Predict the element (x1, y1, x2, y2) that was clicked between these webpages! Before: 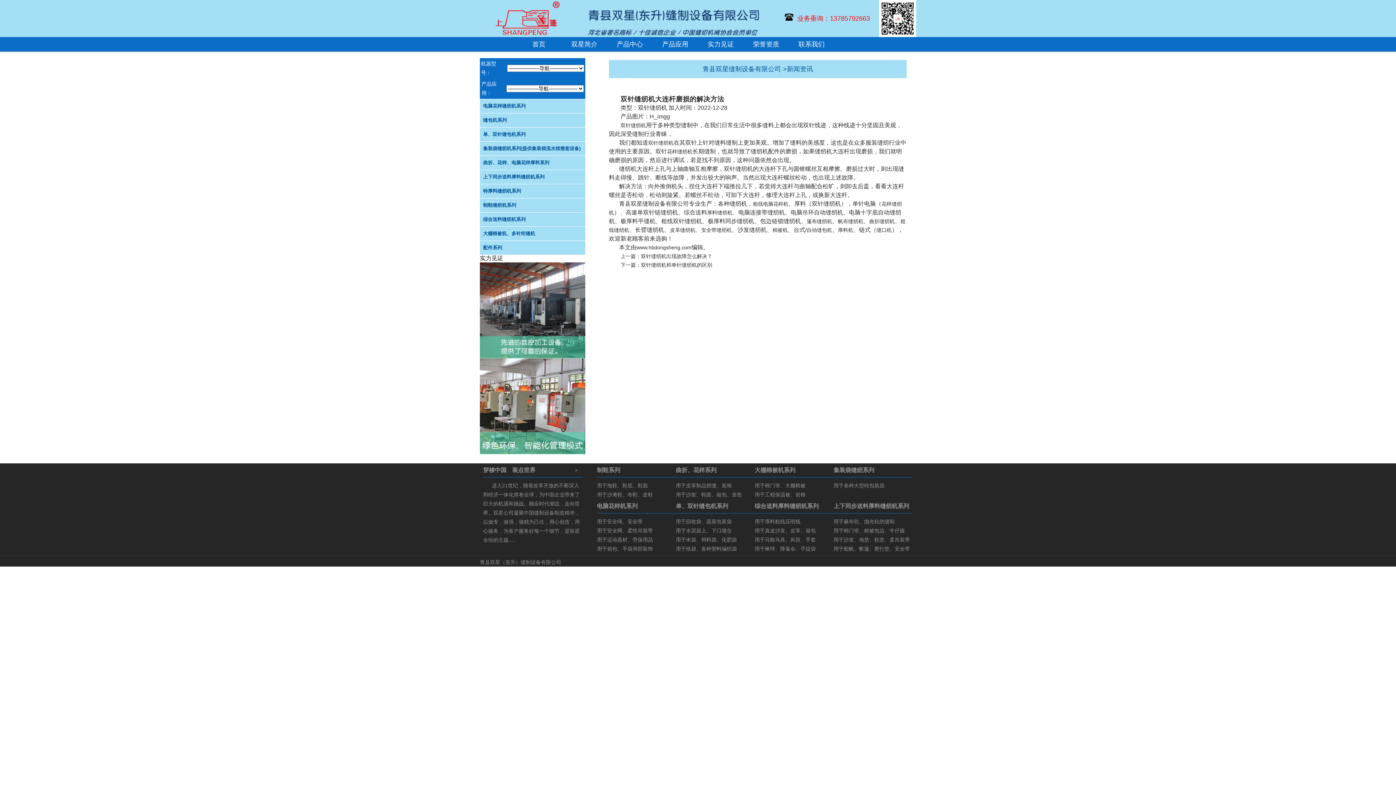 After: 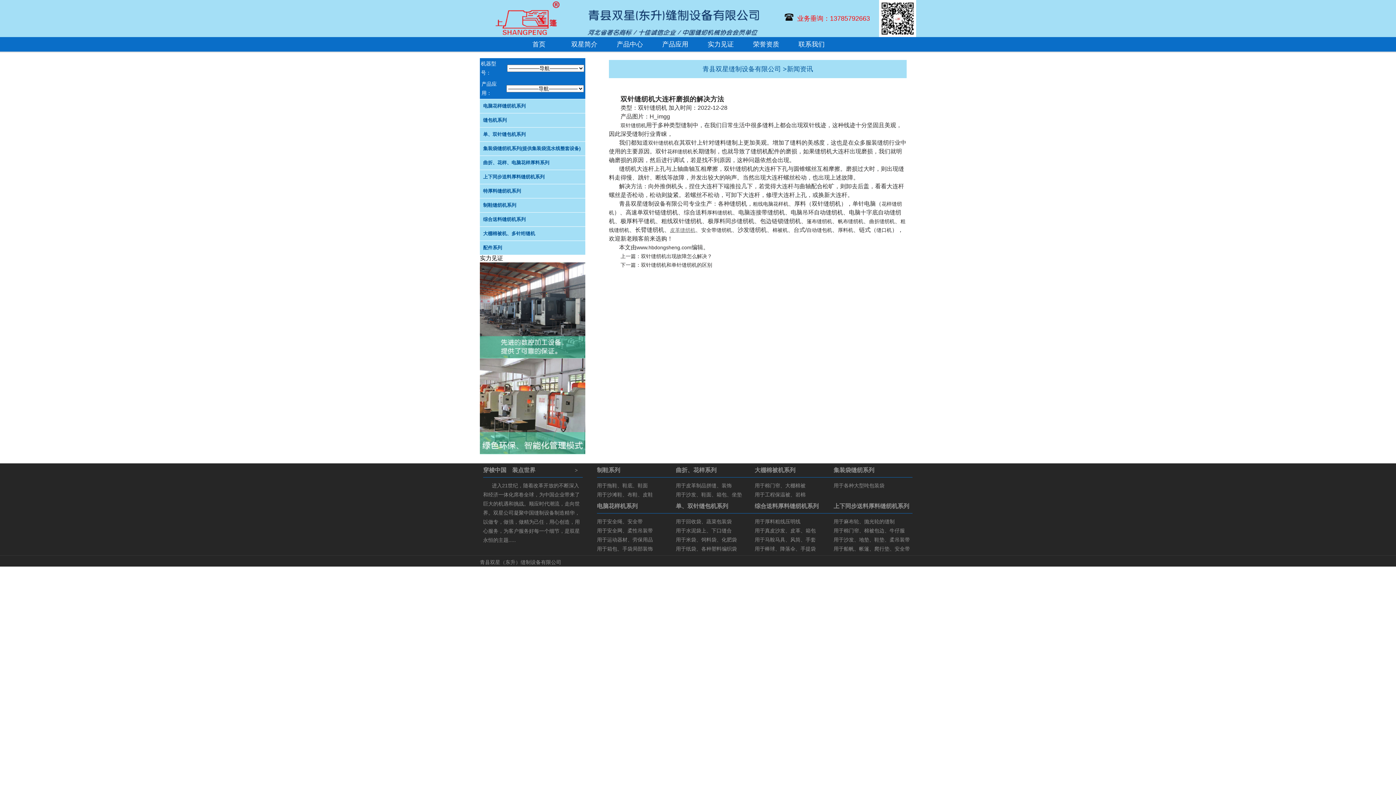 Action: bbox: (670, 227, 695, 233) label: 皮革缝纫机